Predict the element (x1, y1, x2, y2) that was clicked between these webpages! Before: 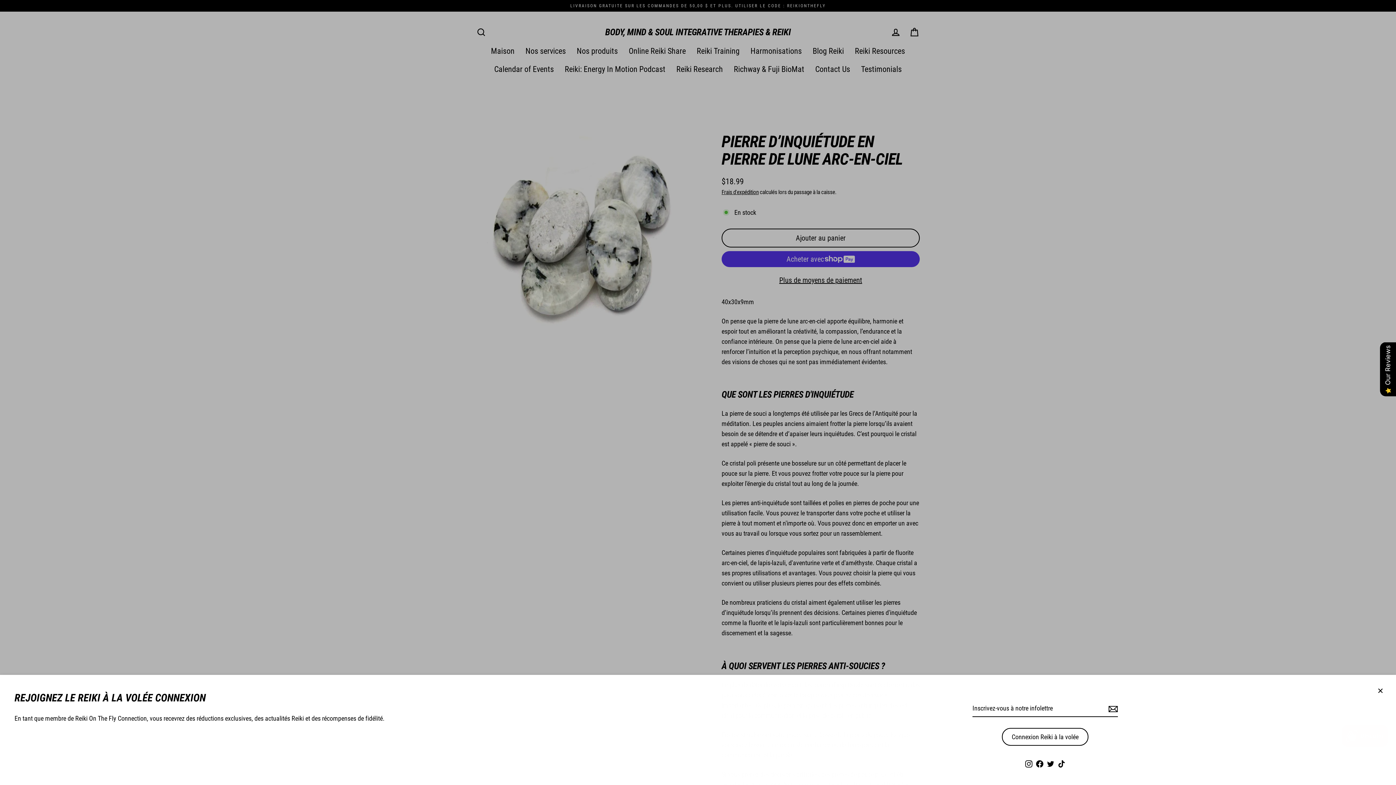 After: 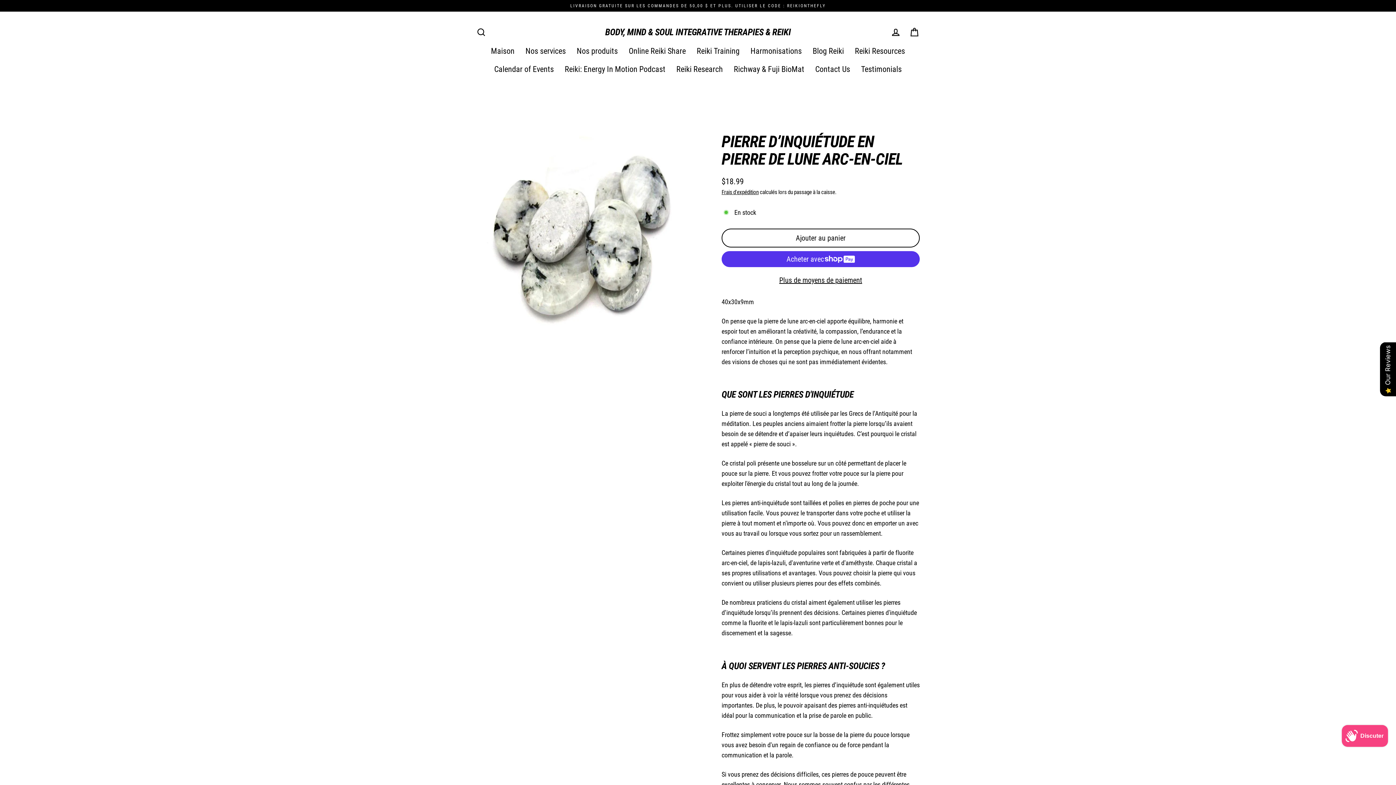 Action: bbox: (1372, 683, 1389, 700) label: Fermer (Esc)